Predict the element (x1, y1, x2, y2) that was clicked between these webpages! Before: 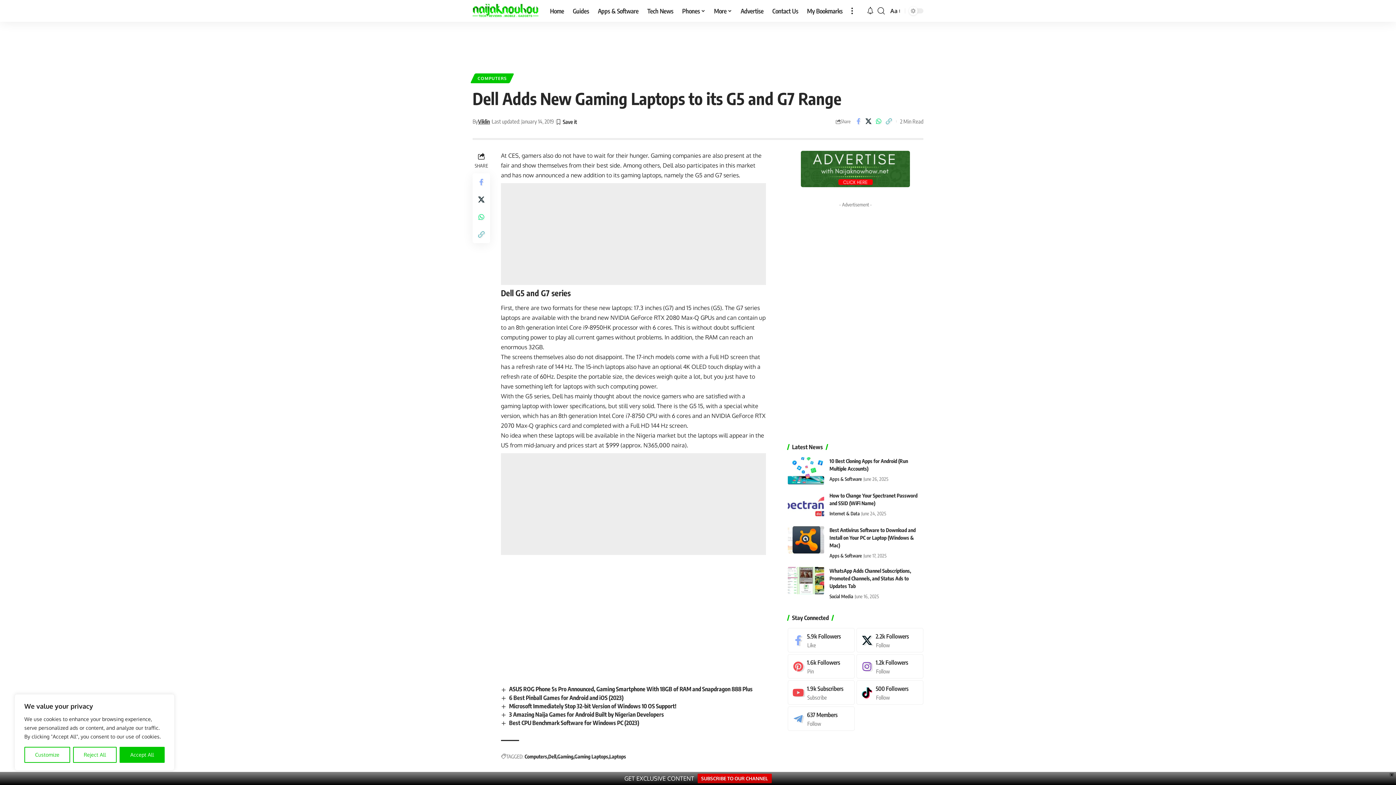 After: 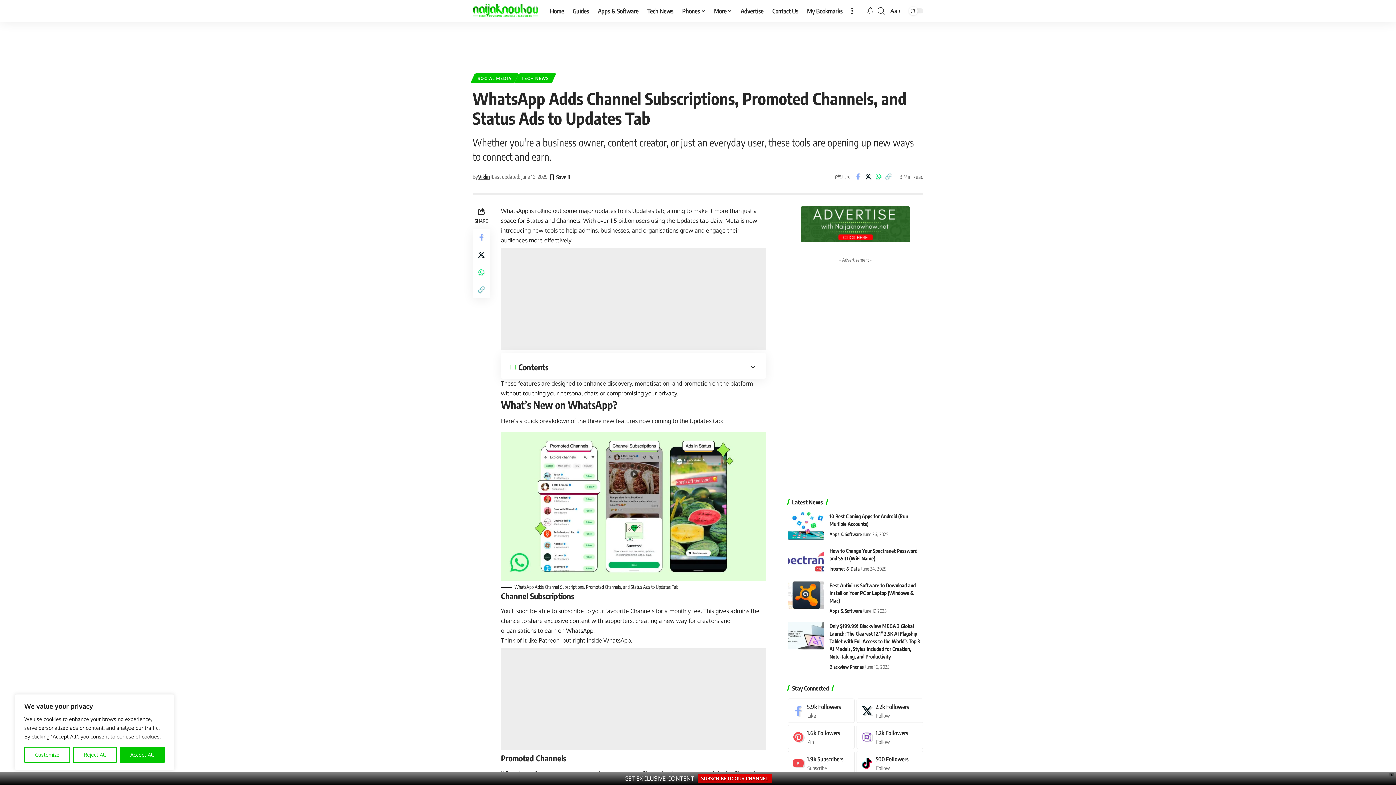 Action: bbox: (829, 568, 911, 589) label: WhatsApp Adds Channel Subscriptions, Promoted Channels, and Status Ads to Updates Tab